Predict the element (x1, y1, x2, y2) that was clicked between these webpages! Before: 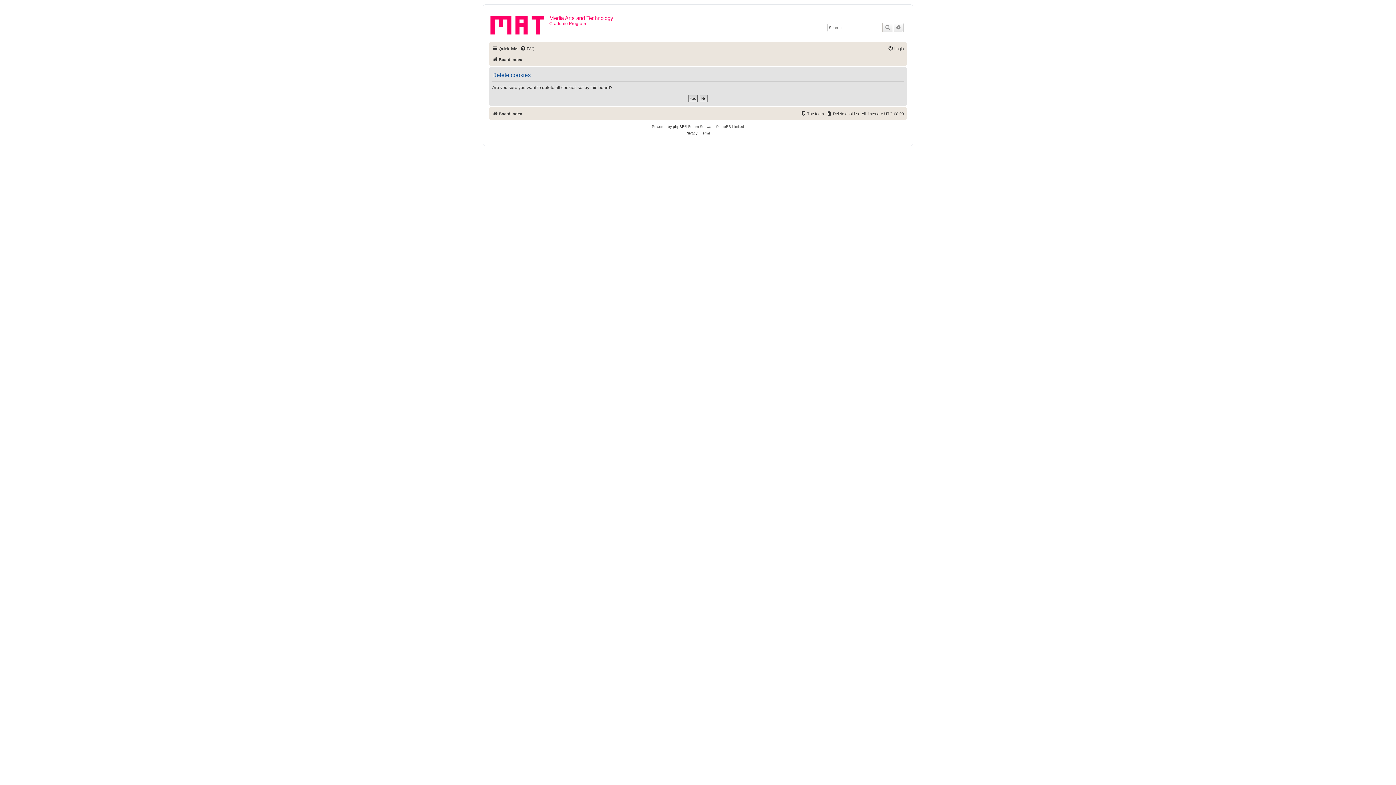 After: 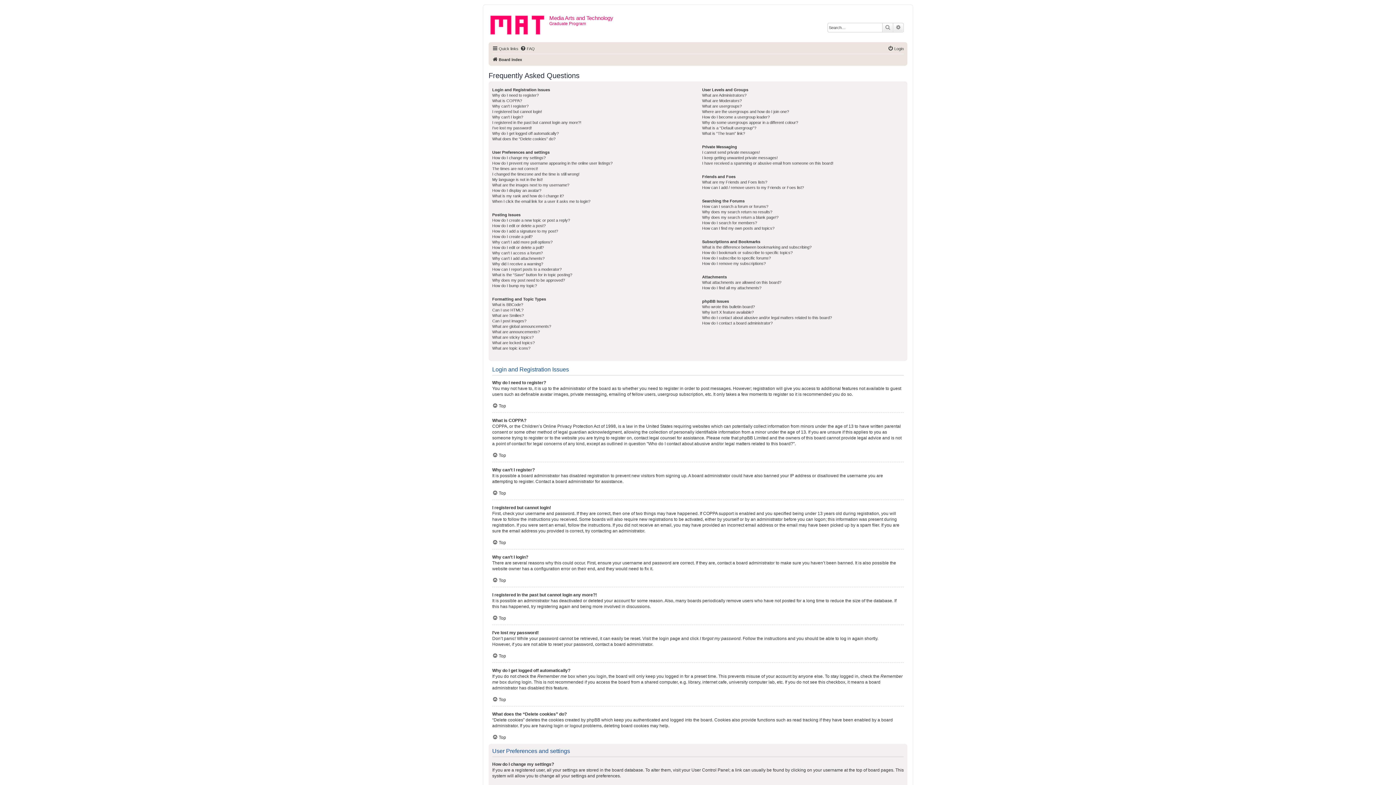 Action: label: FAQ bbox: (520, 44, 534, 53)